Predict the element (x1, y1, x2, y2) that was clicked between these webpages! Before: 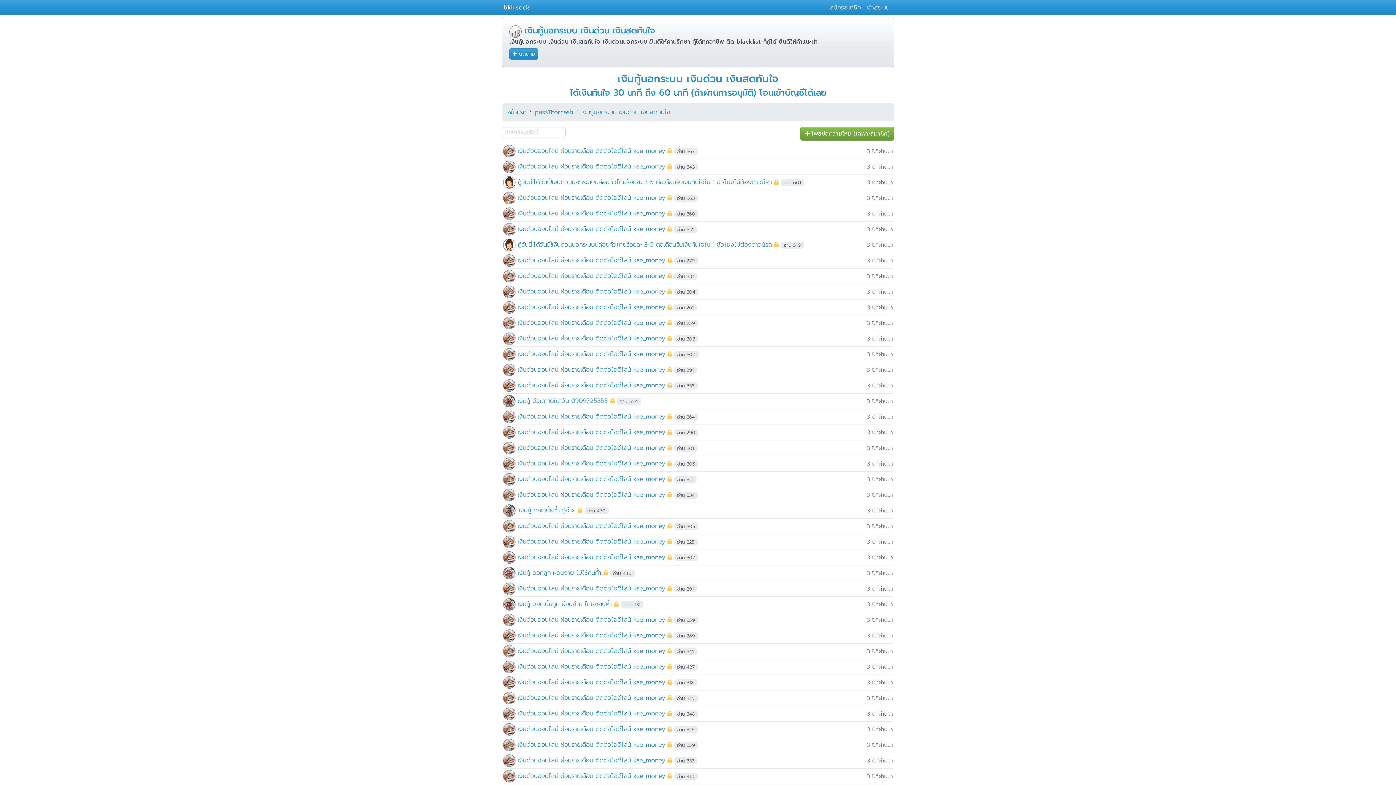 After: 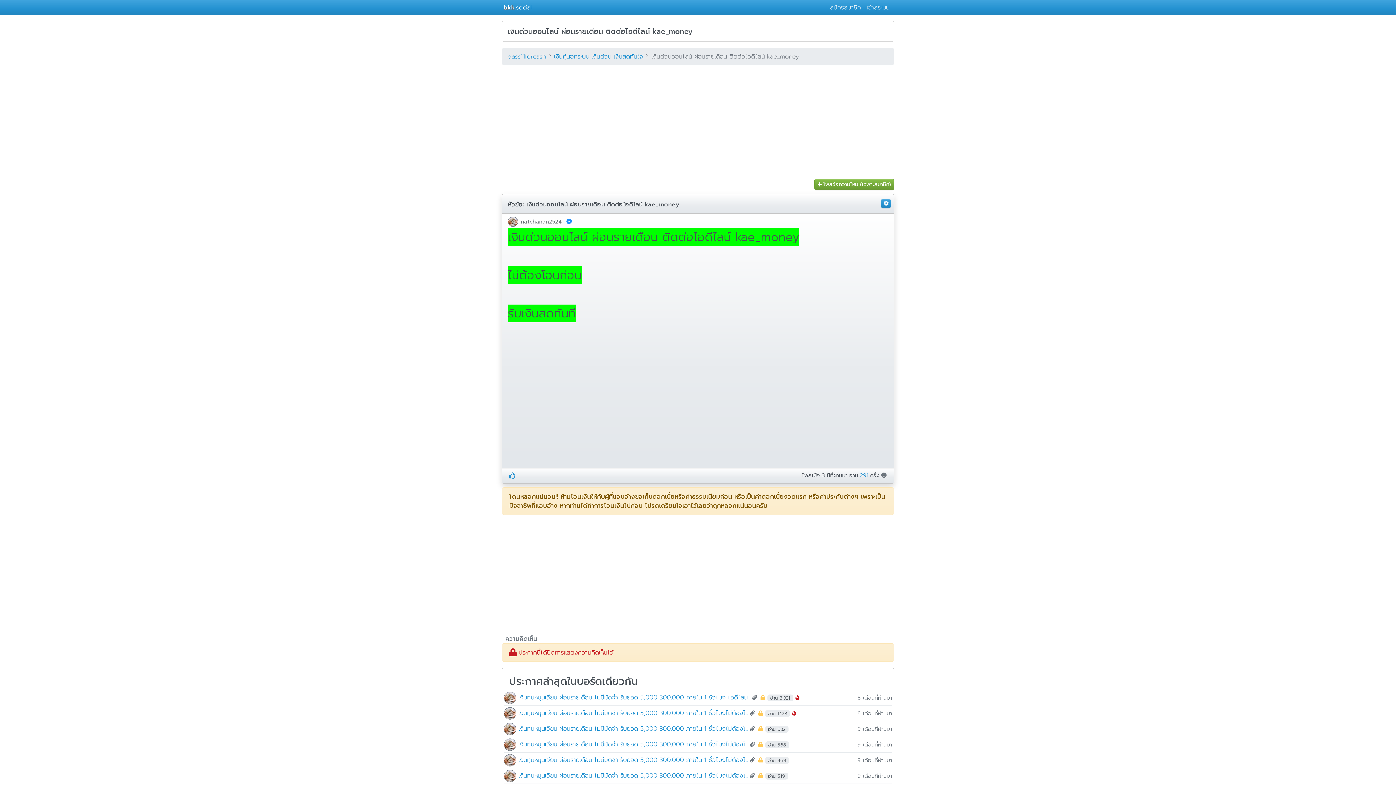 Action: bbox: (517, 584, 665, 593) label: เงินด่วนออนไลน์ ผ่อนรายเดือน ติดต่อไอดีไลน์ kae_money